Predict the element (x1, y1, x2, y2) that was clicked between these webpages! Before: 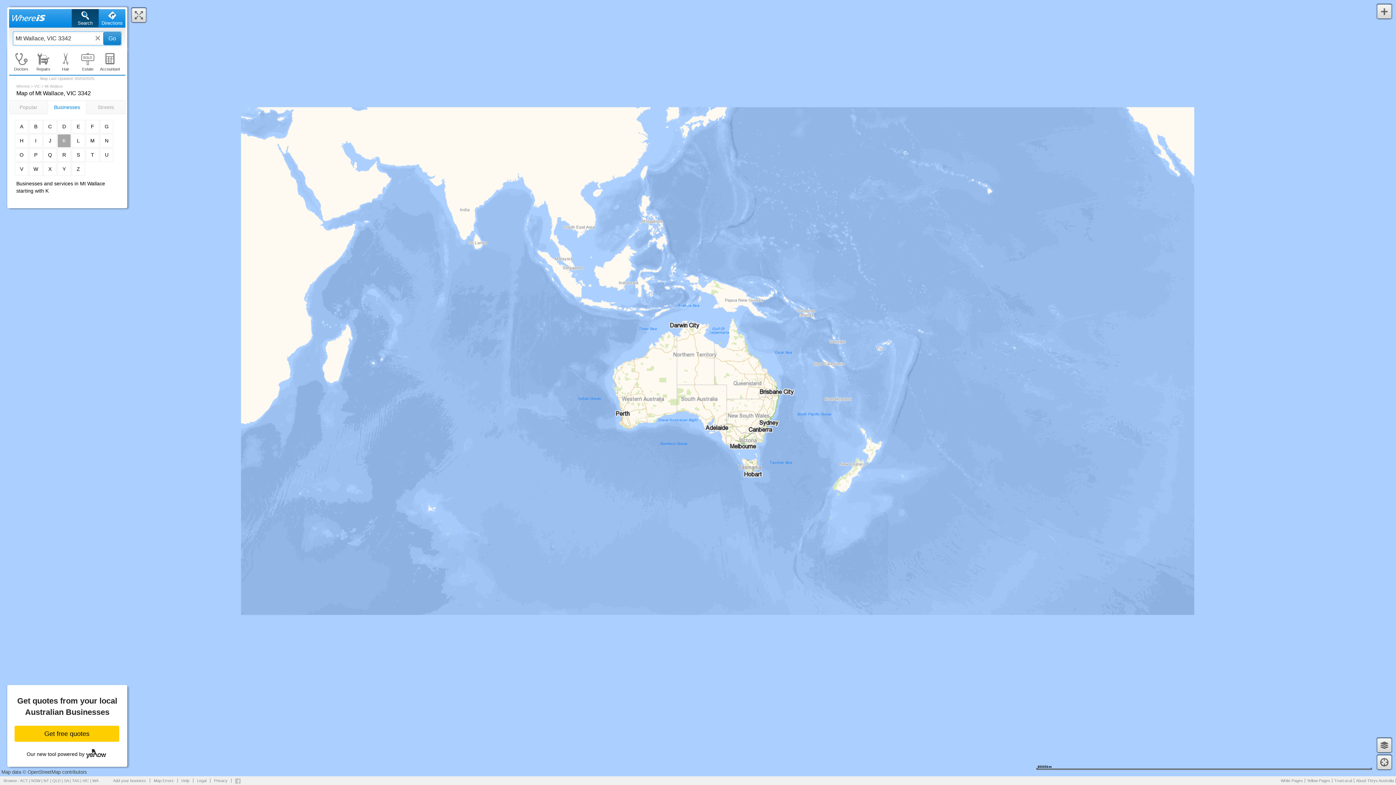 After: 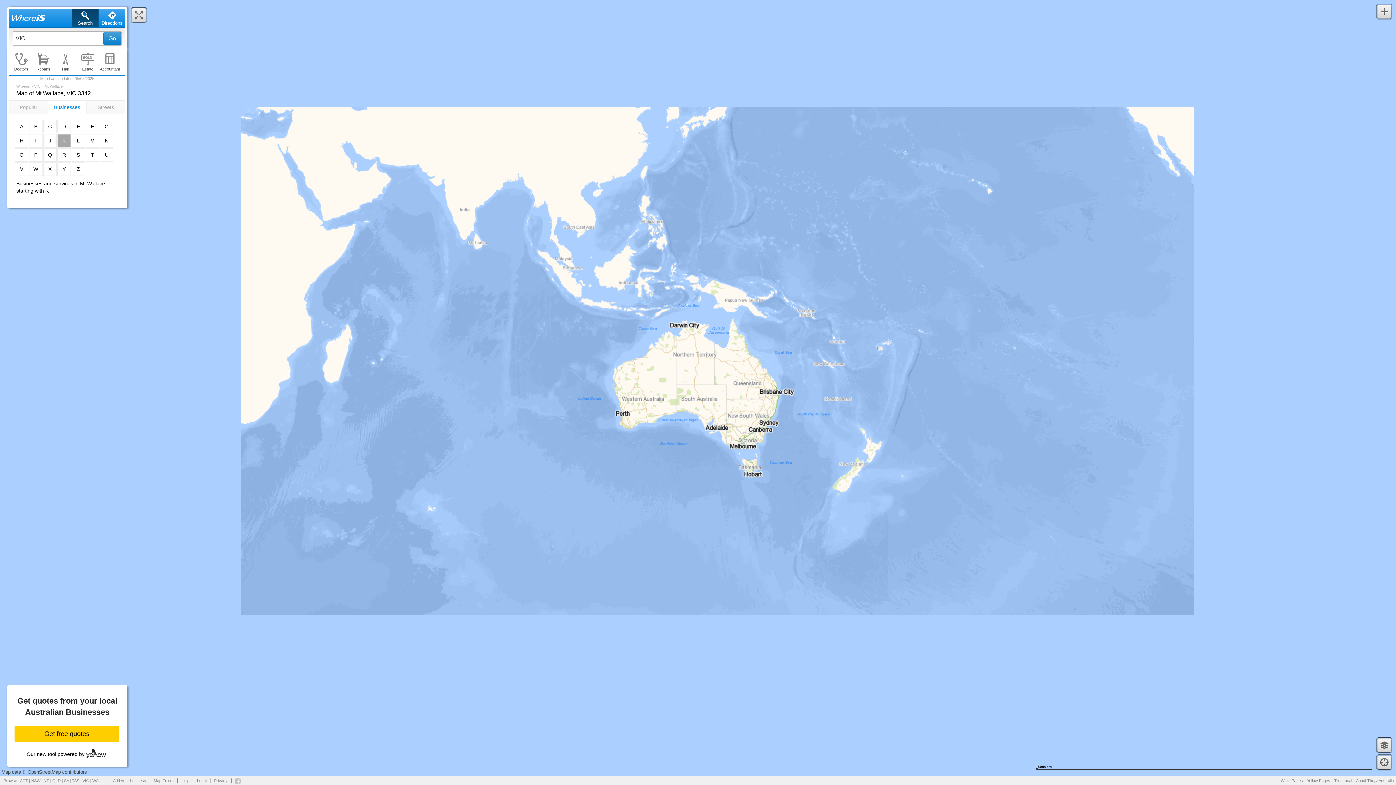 Action: label: VIC bbox: (82, 778, 89, 783)